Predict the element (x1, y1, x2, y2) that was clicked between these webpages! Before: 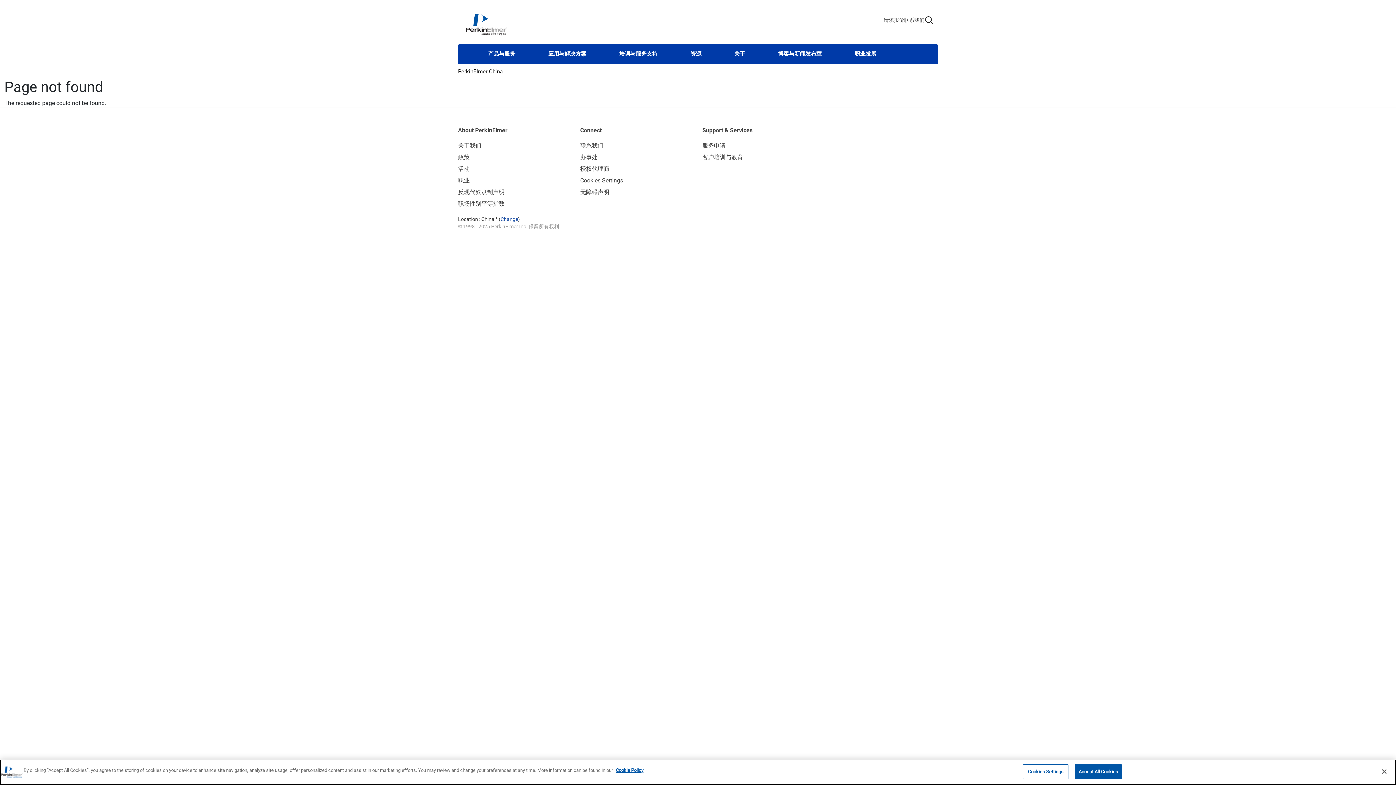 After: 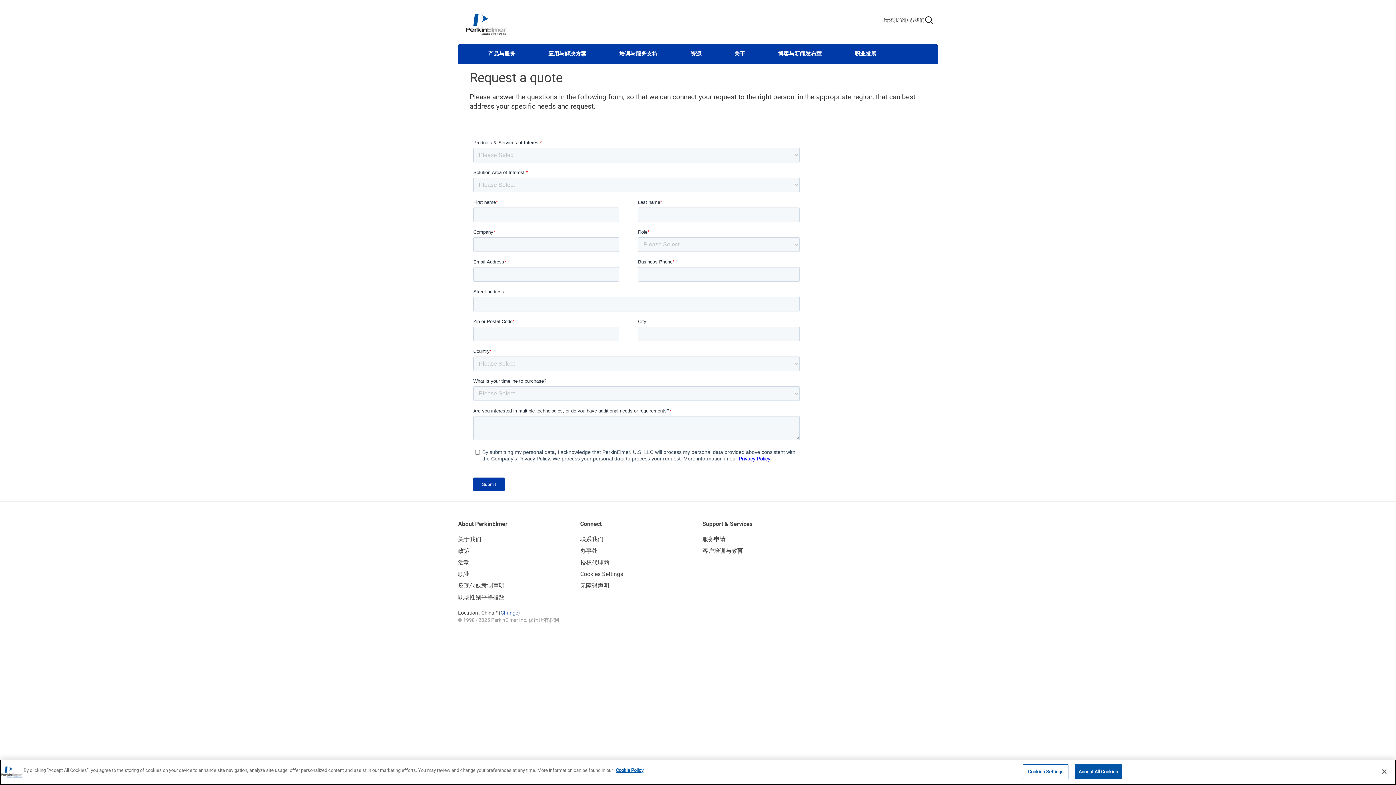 Action: label: 请求报价 bbox: (884, 16, 904, 24)